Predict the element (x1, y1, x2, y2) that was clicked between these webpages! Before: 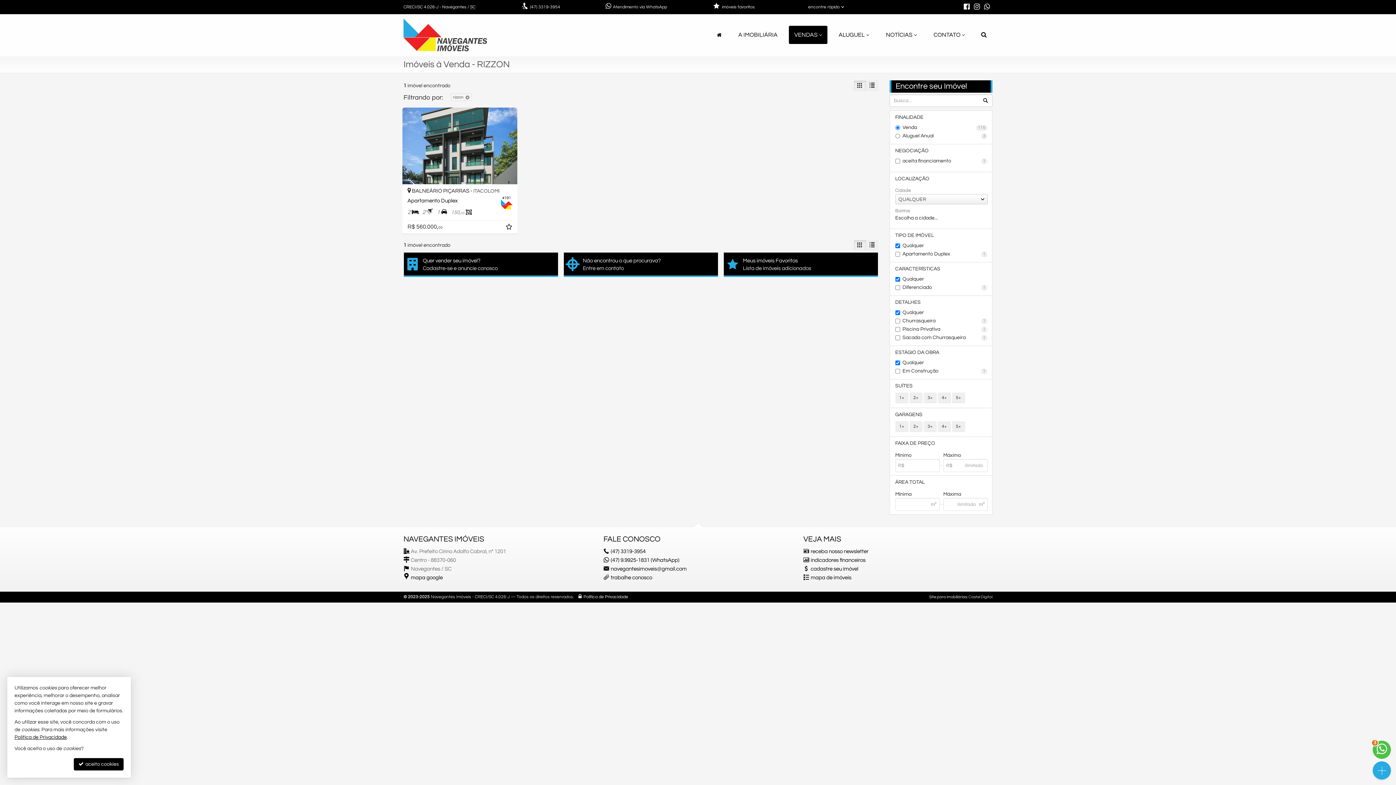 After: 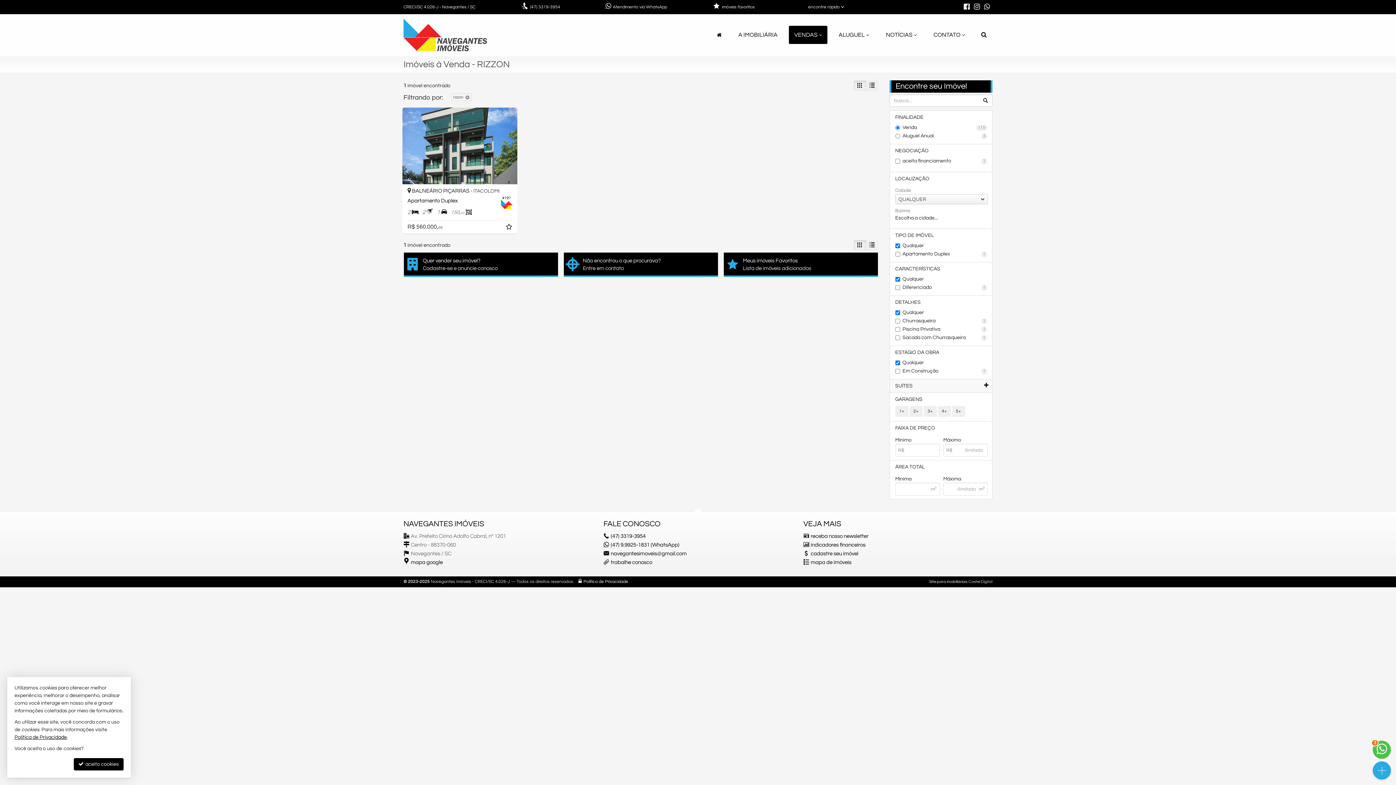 Action: label: SUÍTES bbox: (890, 379, 992, 392)